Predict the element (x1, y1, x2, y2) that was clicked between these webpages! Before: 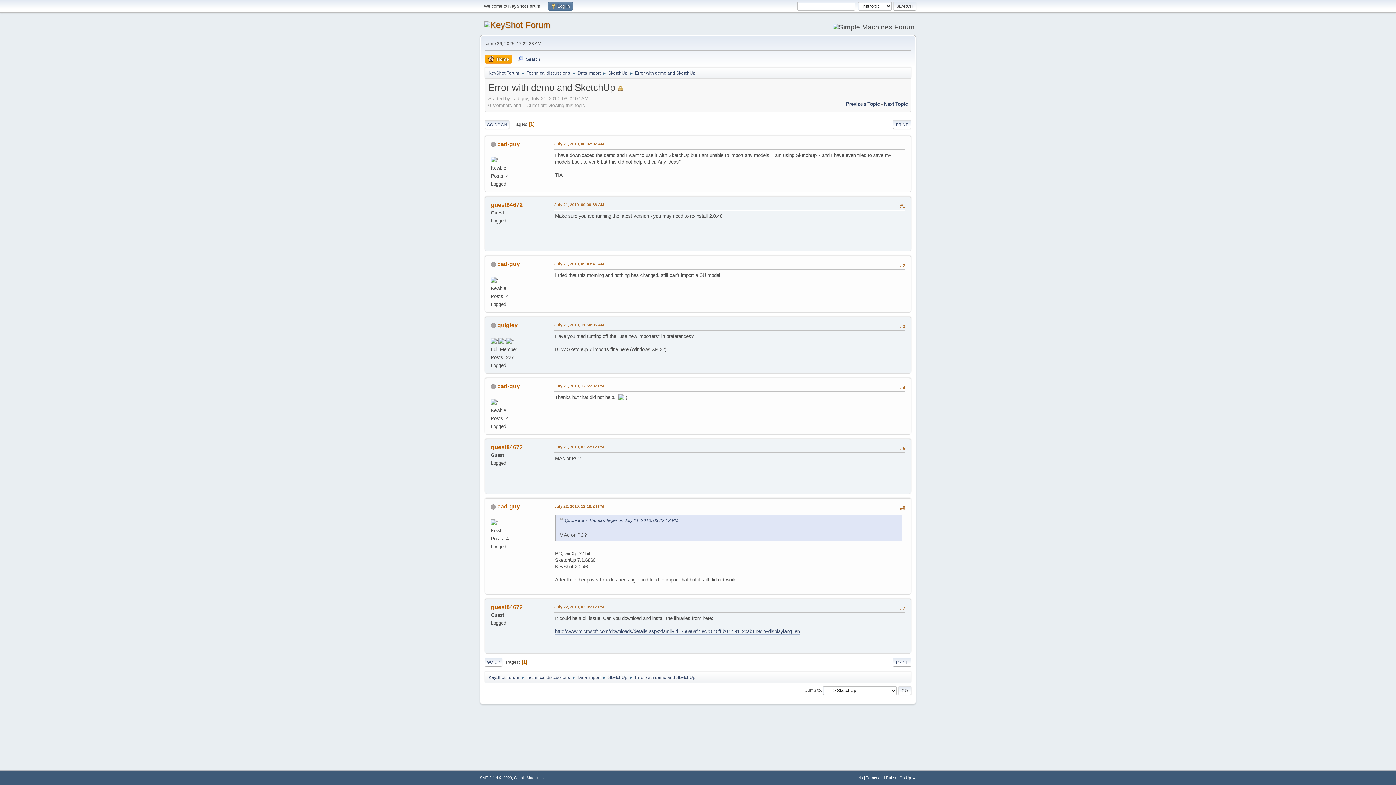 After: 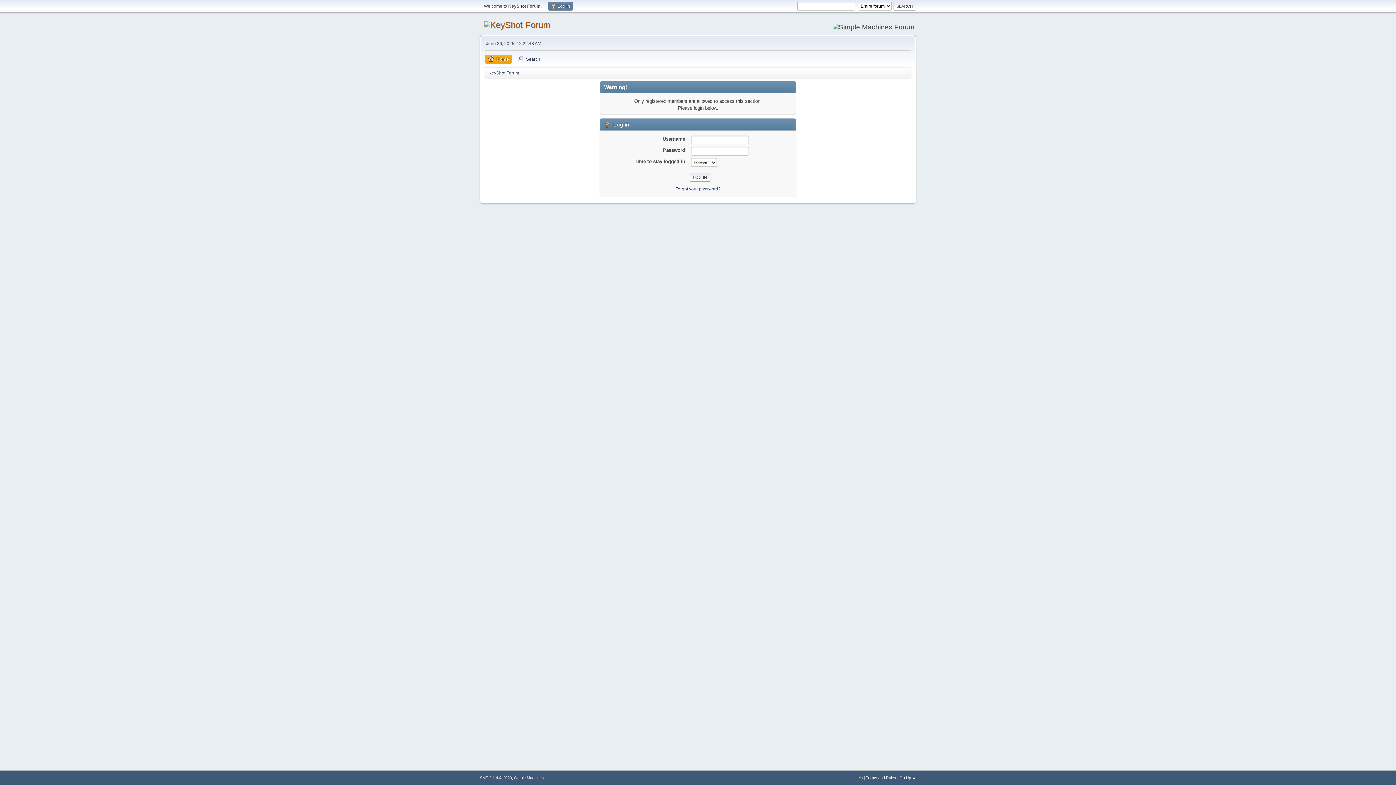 Action: bbox: (497, 503, 520, 509) label: cad-guy